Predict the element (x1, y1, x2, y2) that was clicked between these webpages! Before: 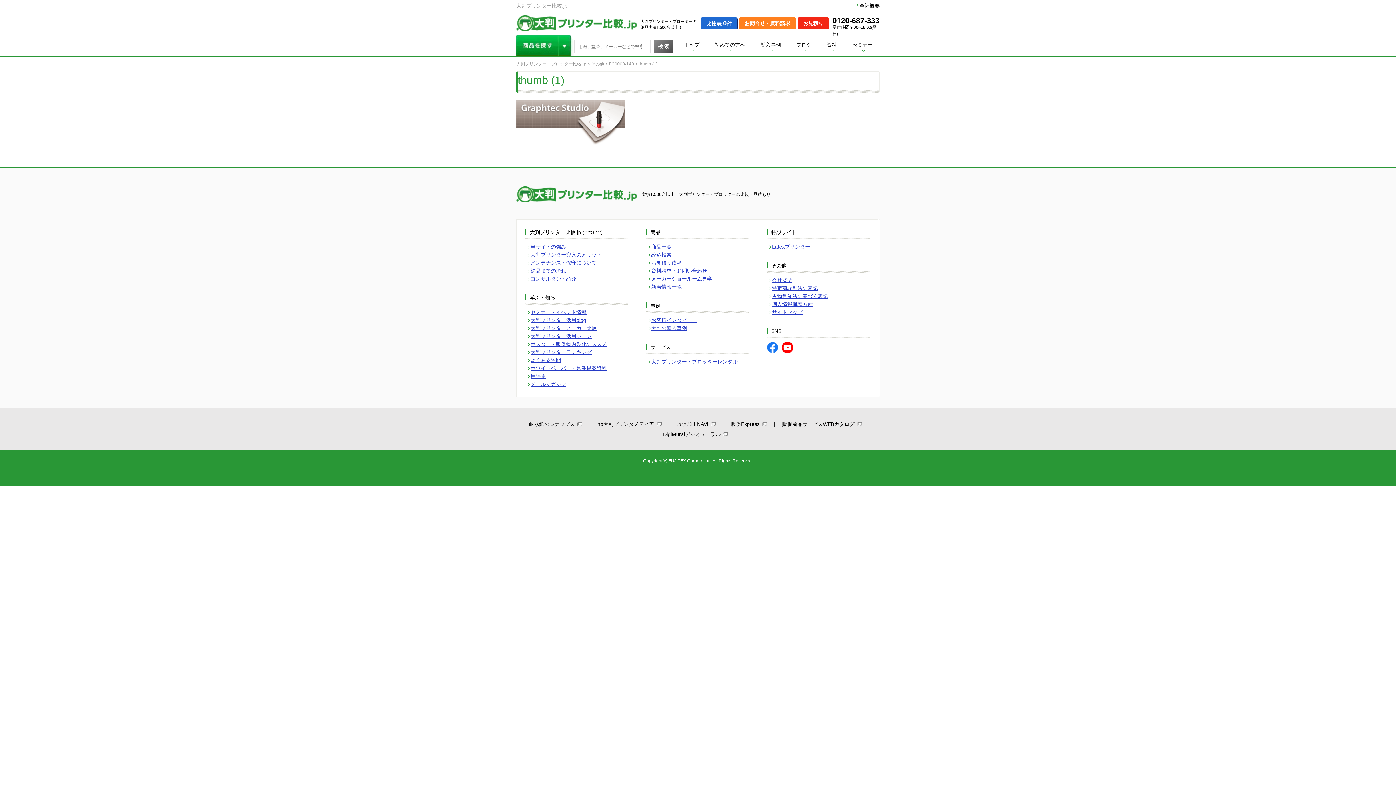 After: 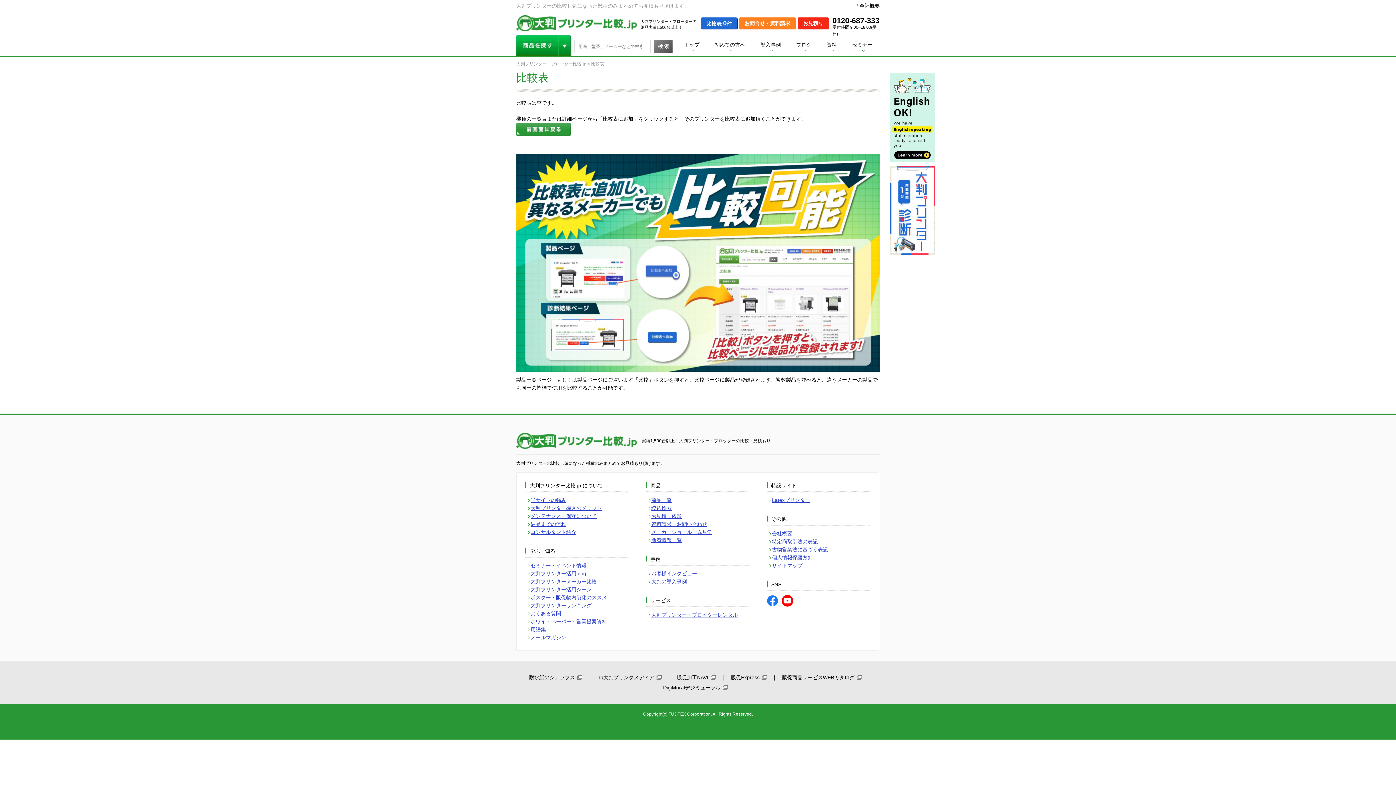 Action: label: 比較表 0件 bbox: (701, 17, 737, 29)